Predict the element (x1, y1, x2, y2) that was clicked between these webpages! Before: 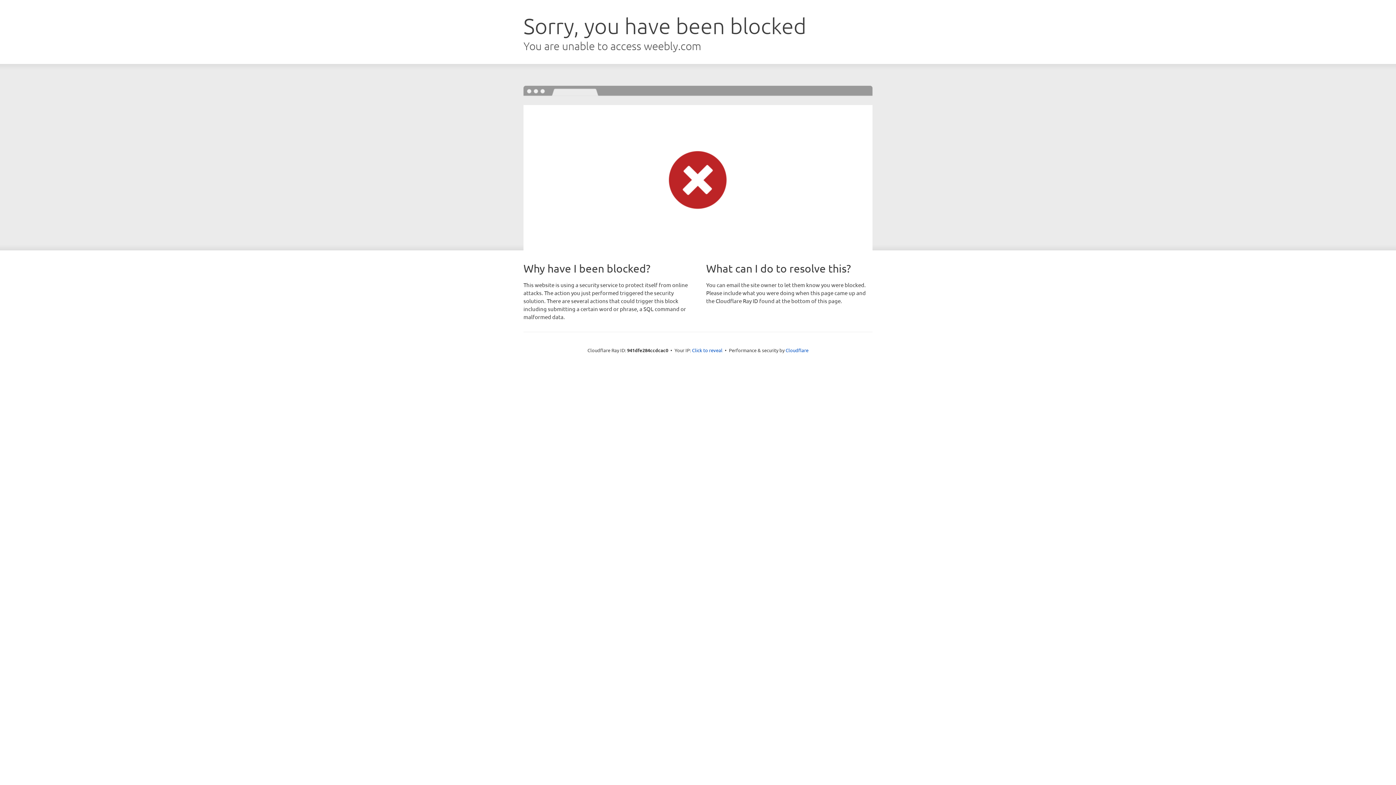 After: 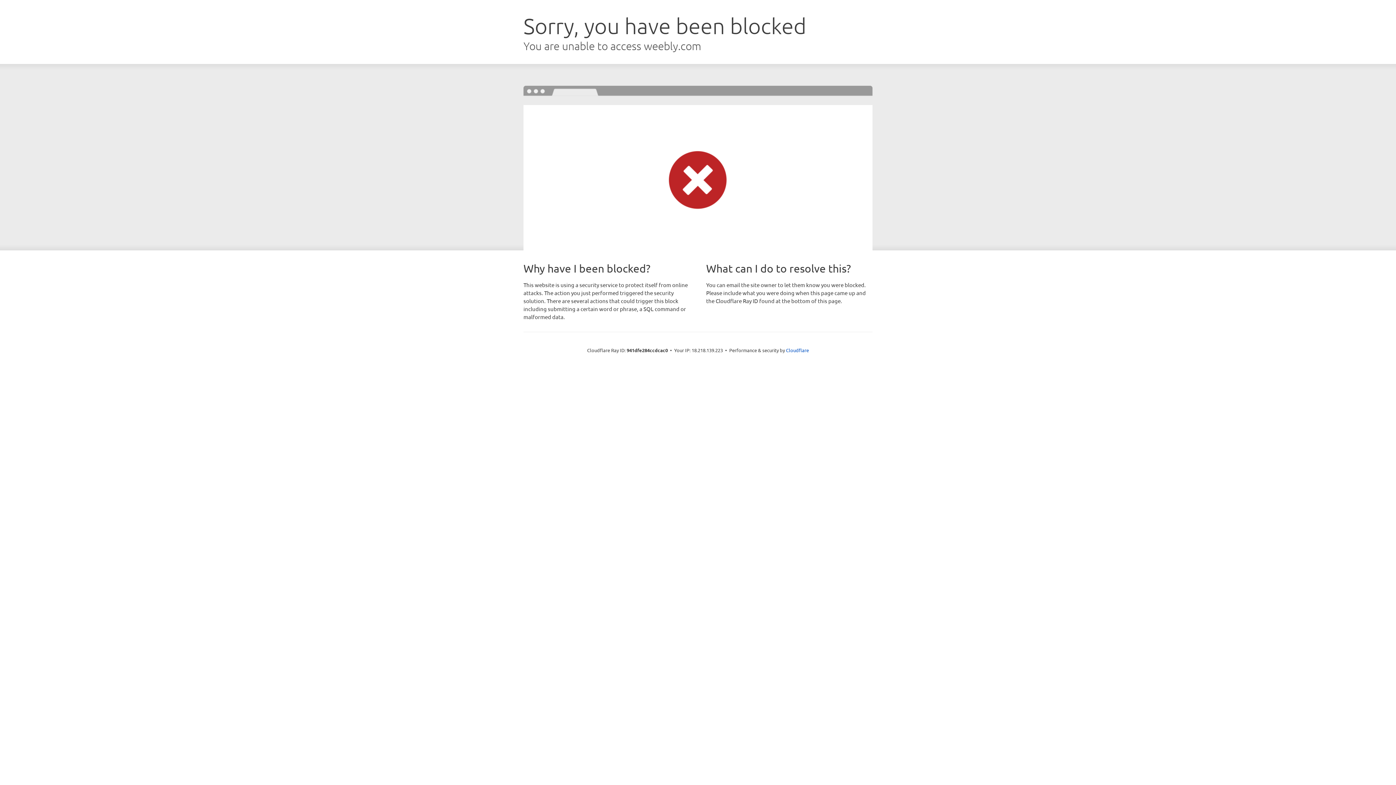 Action: bbox: (692, 346, 722, 353) label: Click to reveal